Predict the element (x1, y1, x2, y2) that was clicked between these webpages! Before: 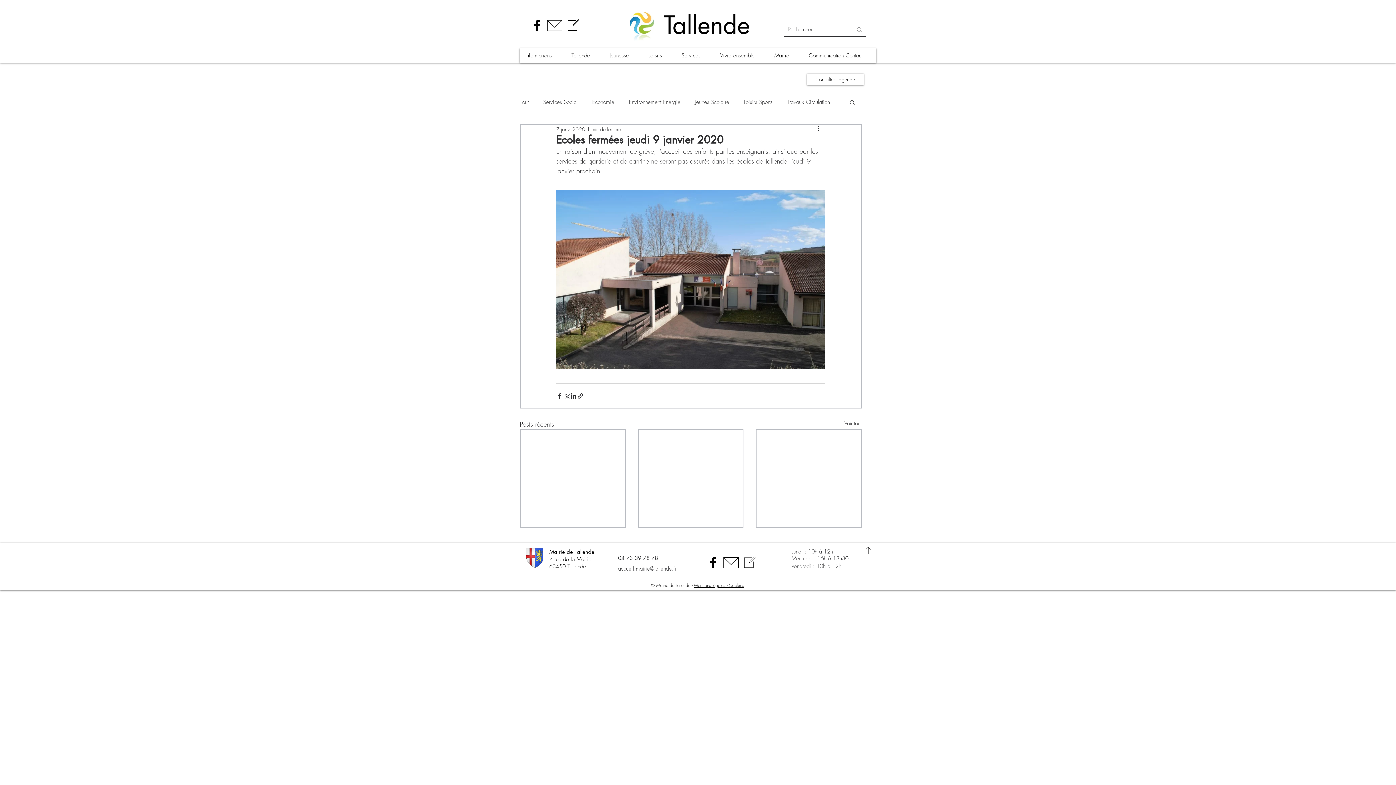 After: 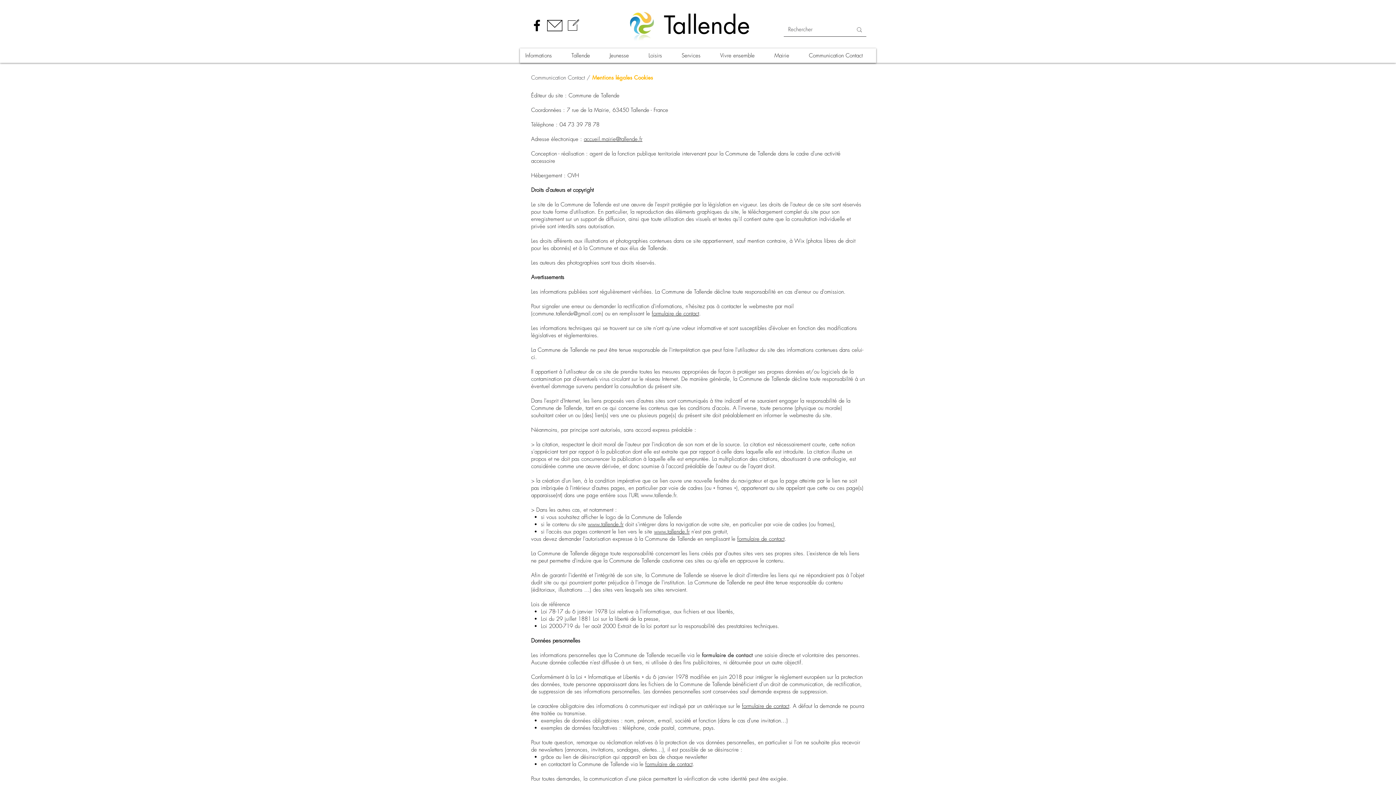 Action: label: Mentions légales - Cookies bbox: (694, 582, 744, 588)